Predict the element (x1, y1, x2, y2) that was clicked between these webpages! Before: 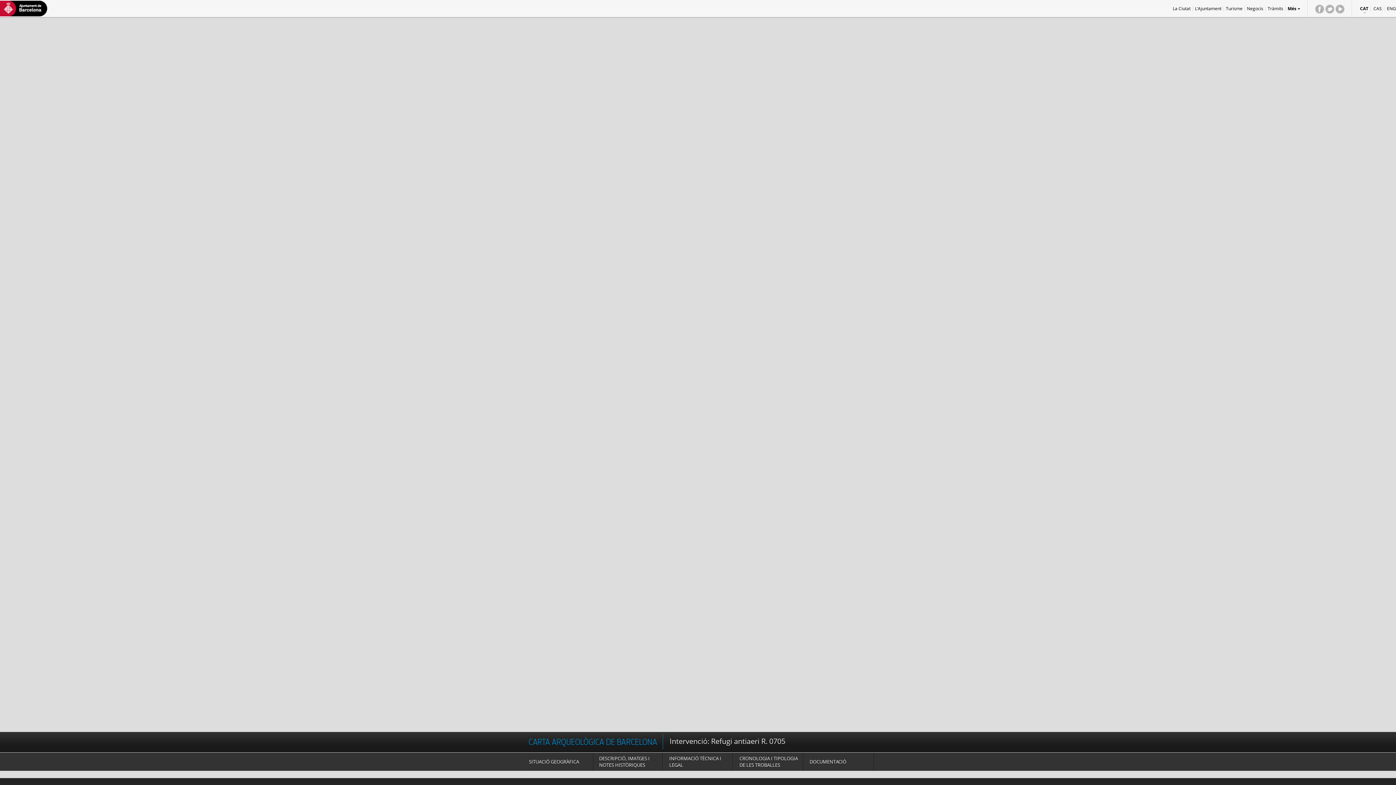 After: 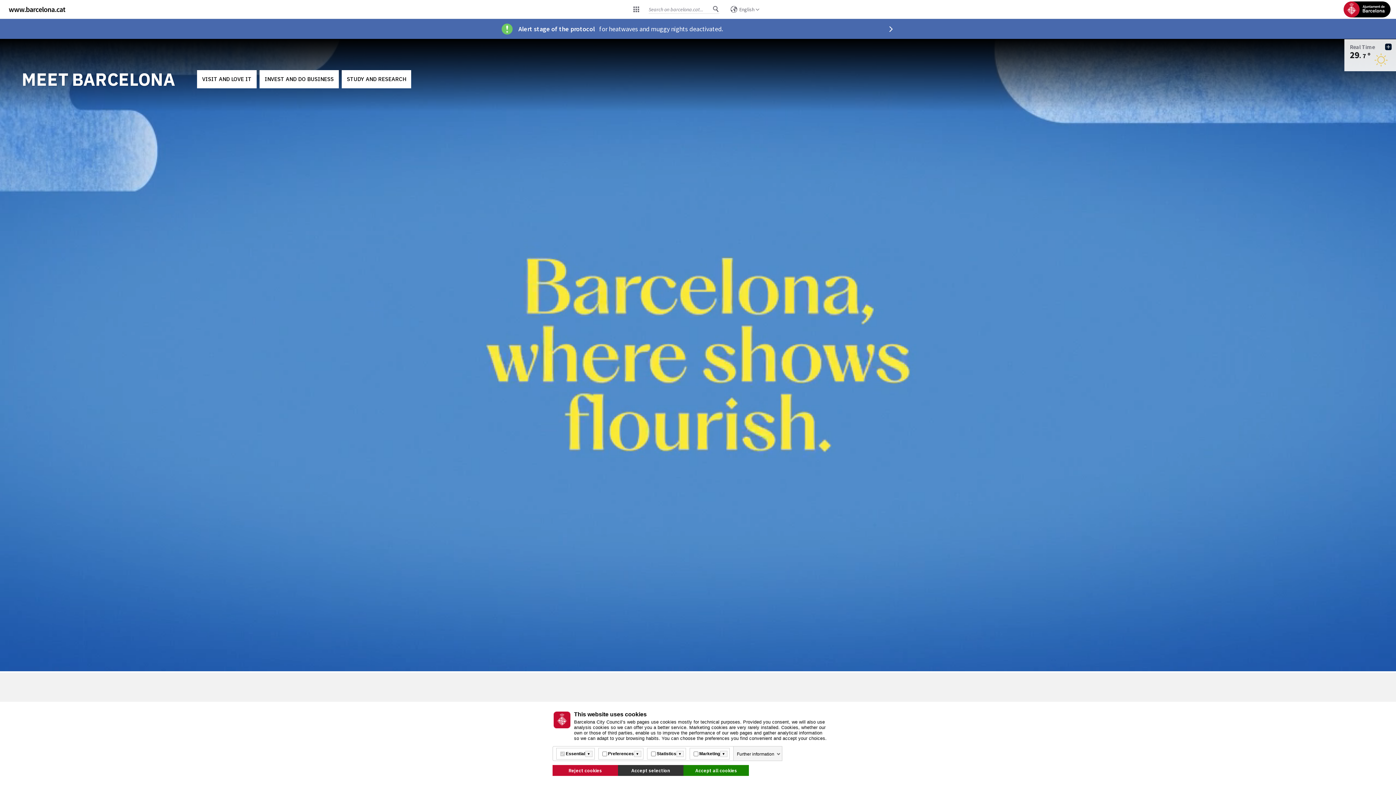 Action: bbox: (1224, 5, 1245, 11) label: Turisme